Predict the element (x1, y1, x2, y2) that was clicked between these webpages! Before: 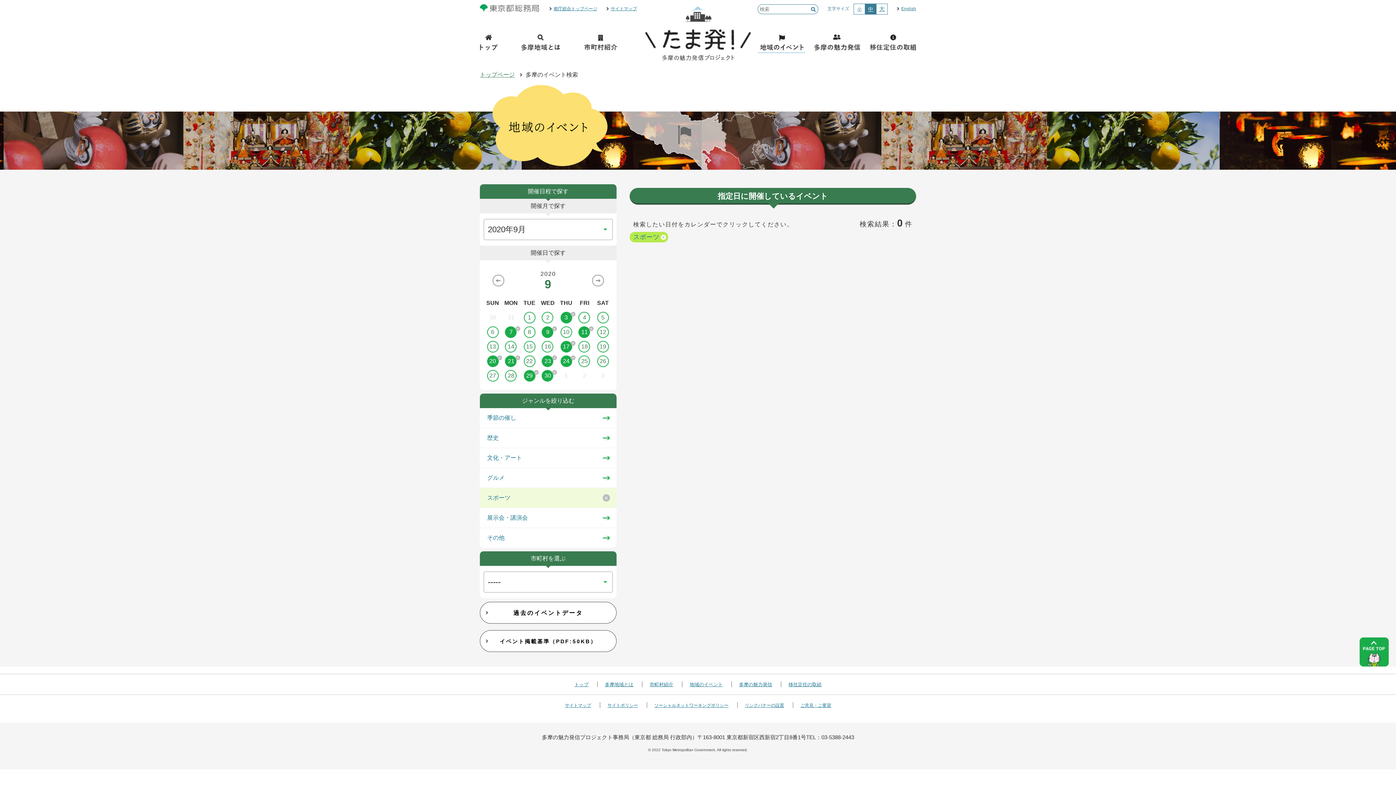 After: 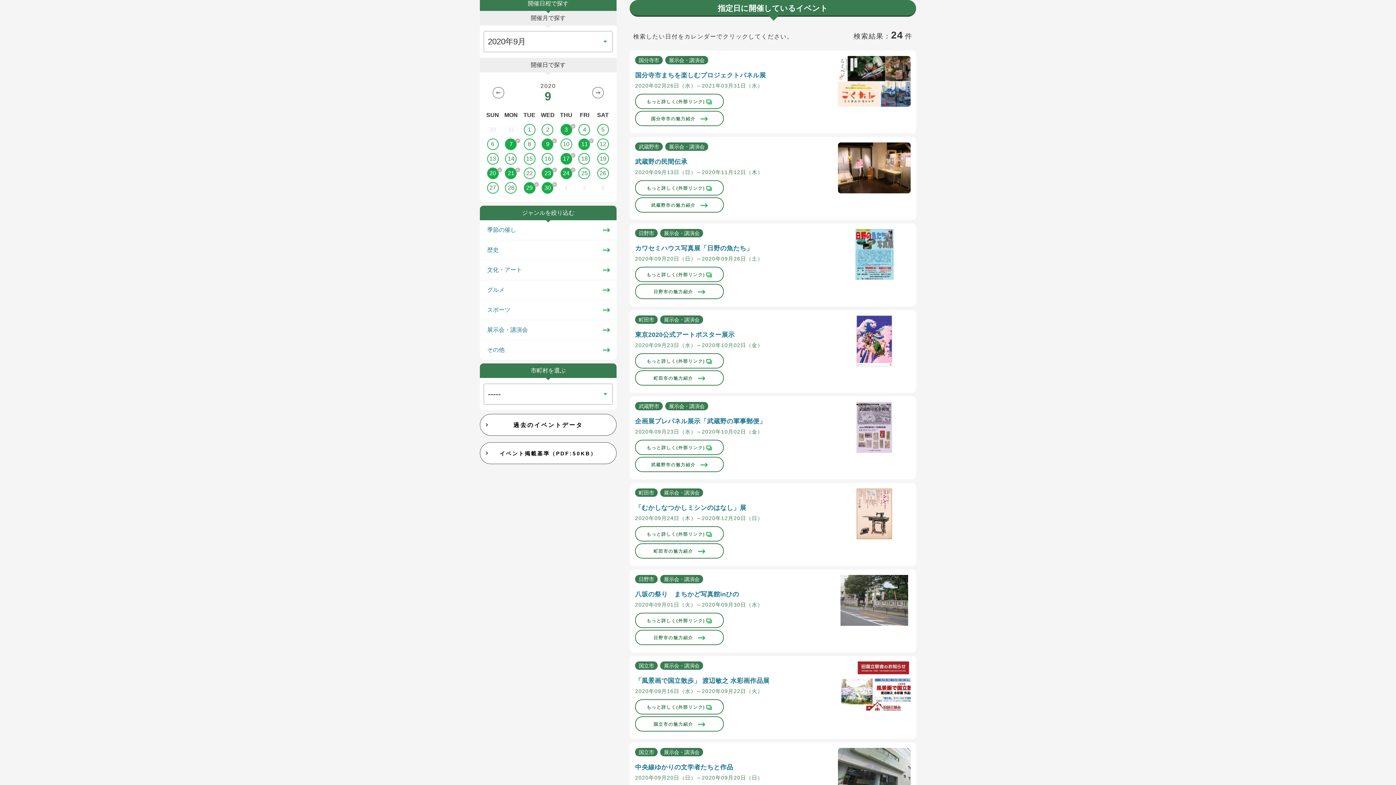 Action: bbox: (480, 493, 616, 502) label: スポーツ